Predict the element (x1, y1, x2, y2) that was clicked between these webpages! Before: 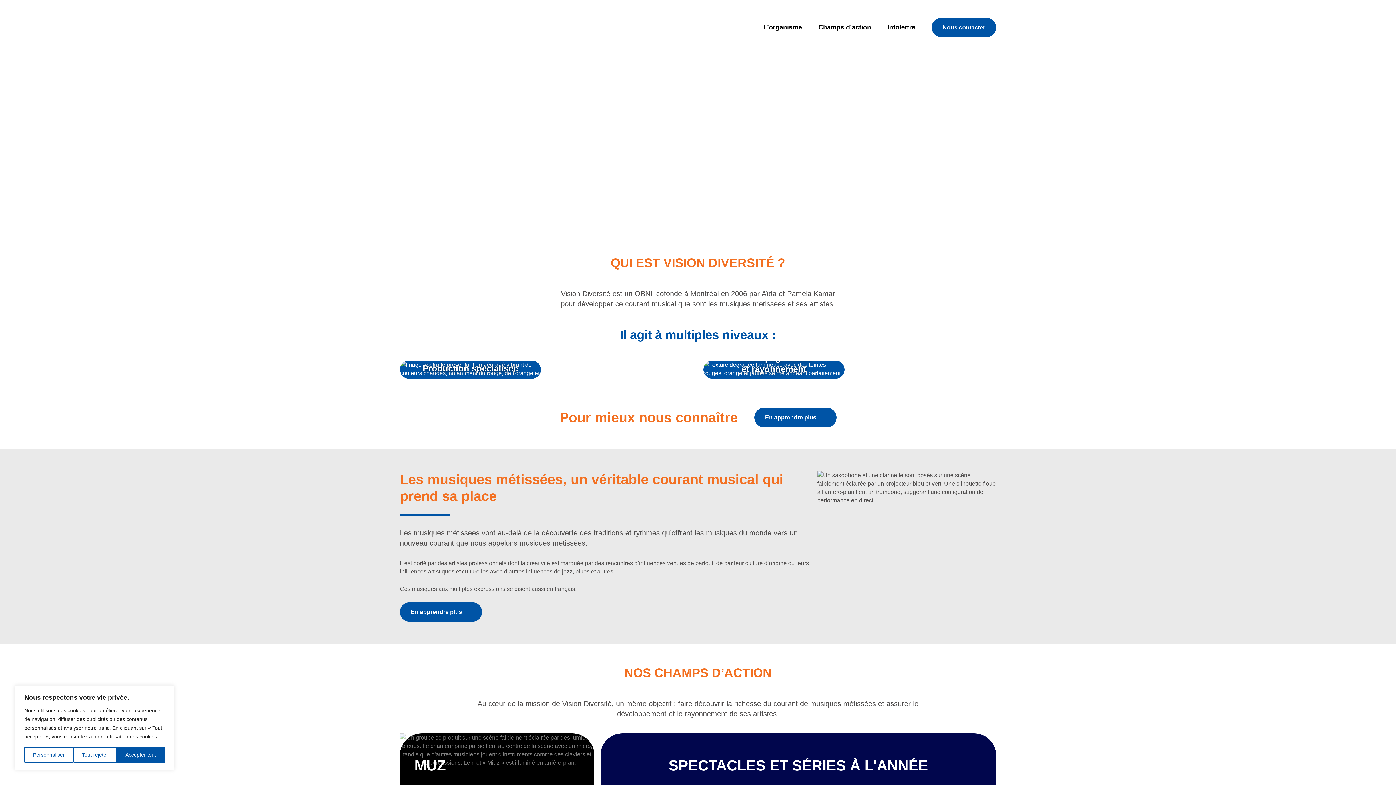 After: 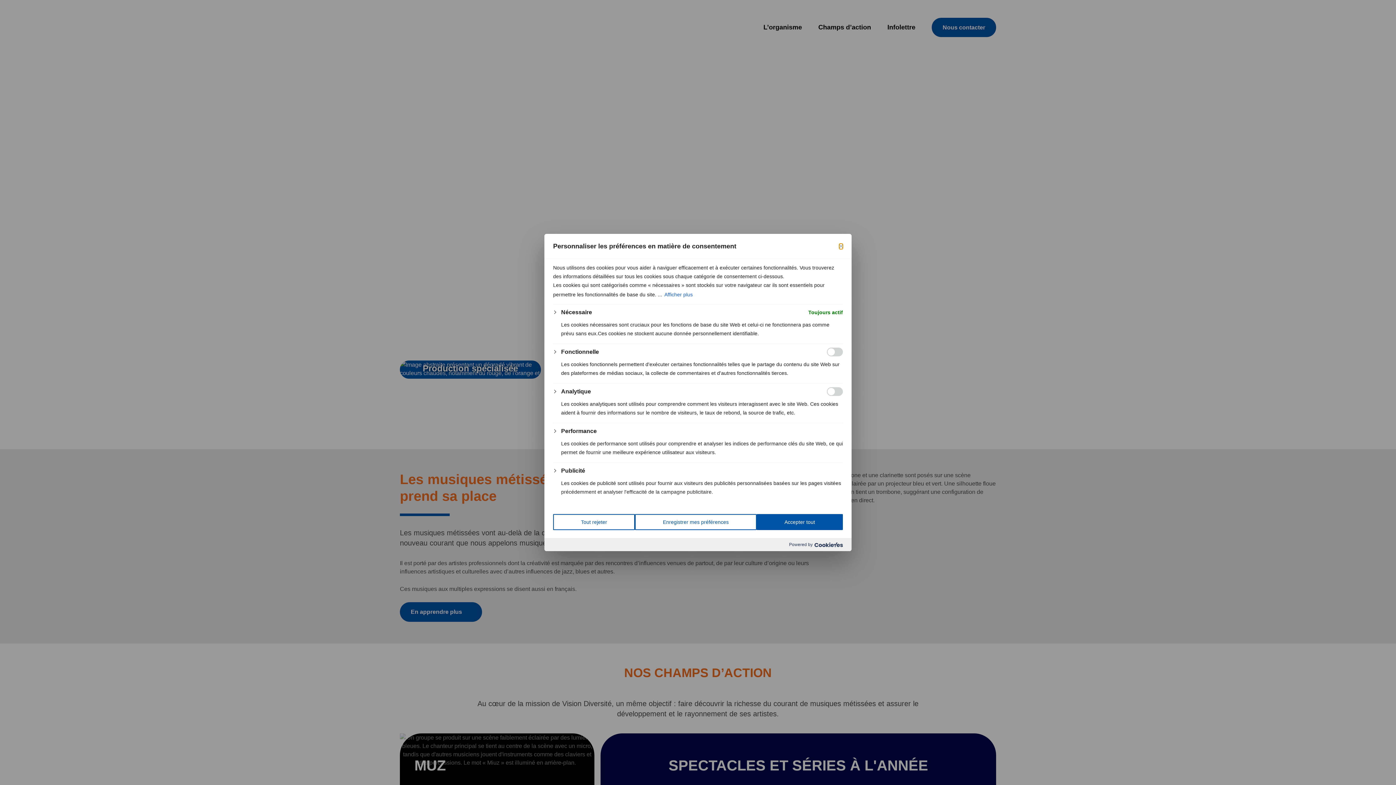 Action: bbox: (24, 747, 73, 763) label: Personnaliser